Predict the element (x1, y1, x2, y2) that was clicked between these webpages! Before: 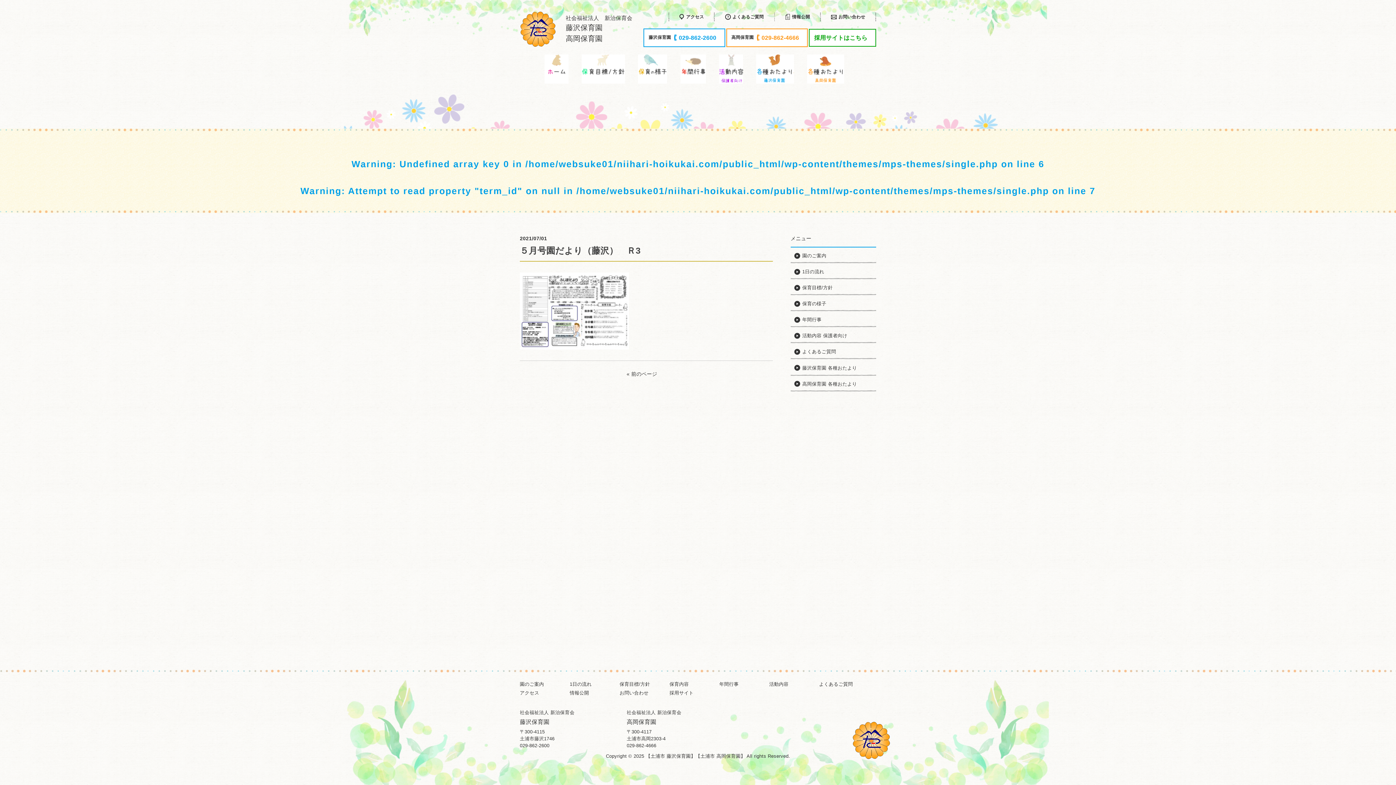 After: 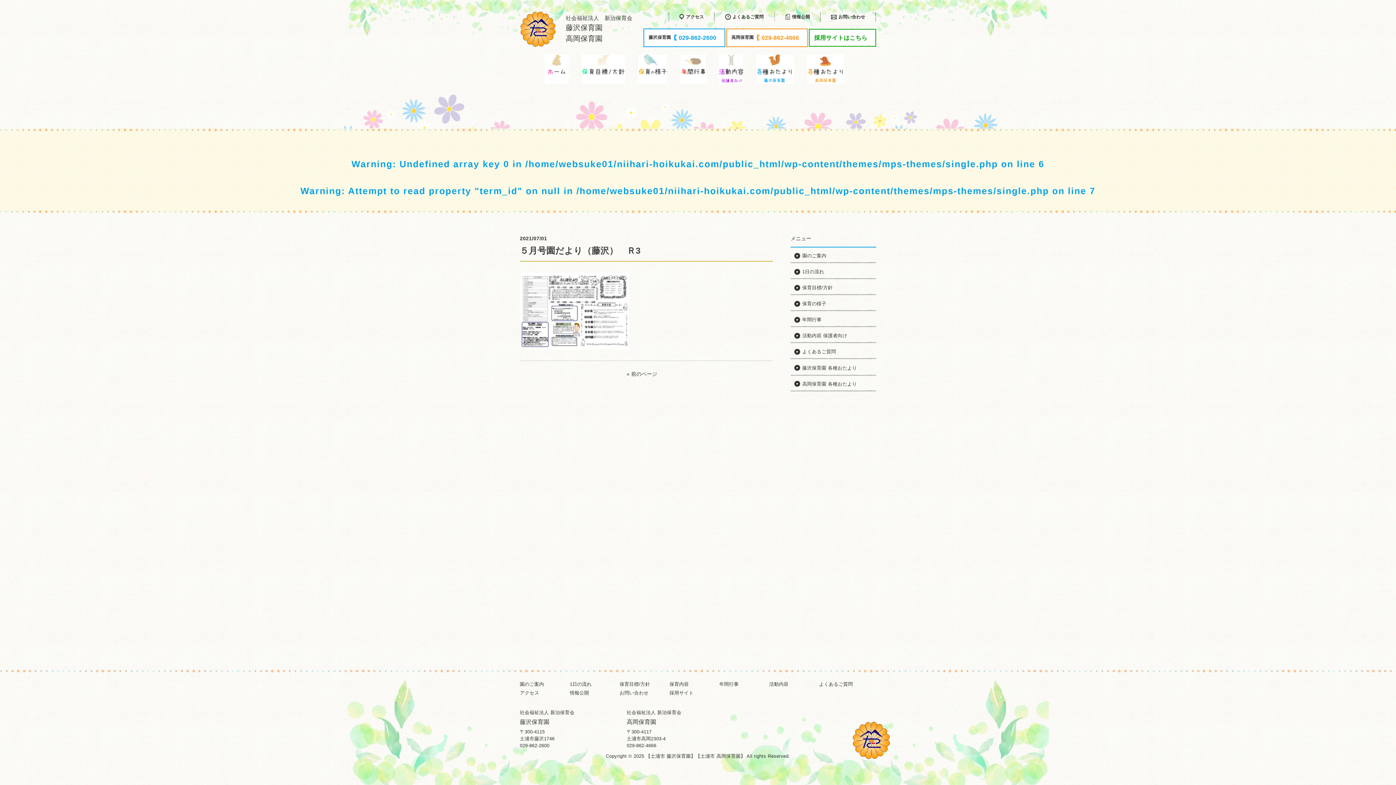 Action: bbox: (626, 371, 657, 377) label: « 前のページ